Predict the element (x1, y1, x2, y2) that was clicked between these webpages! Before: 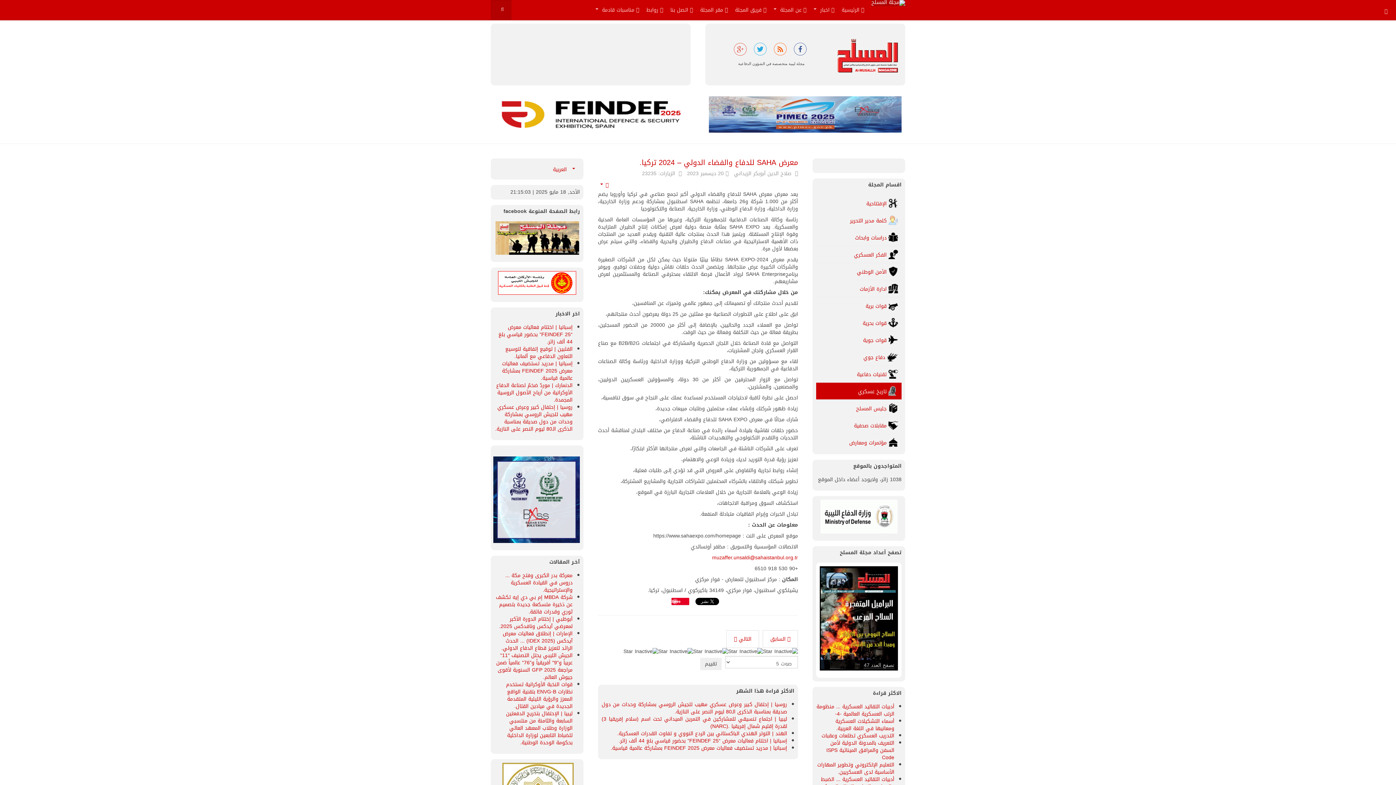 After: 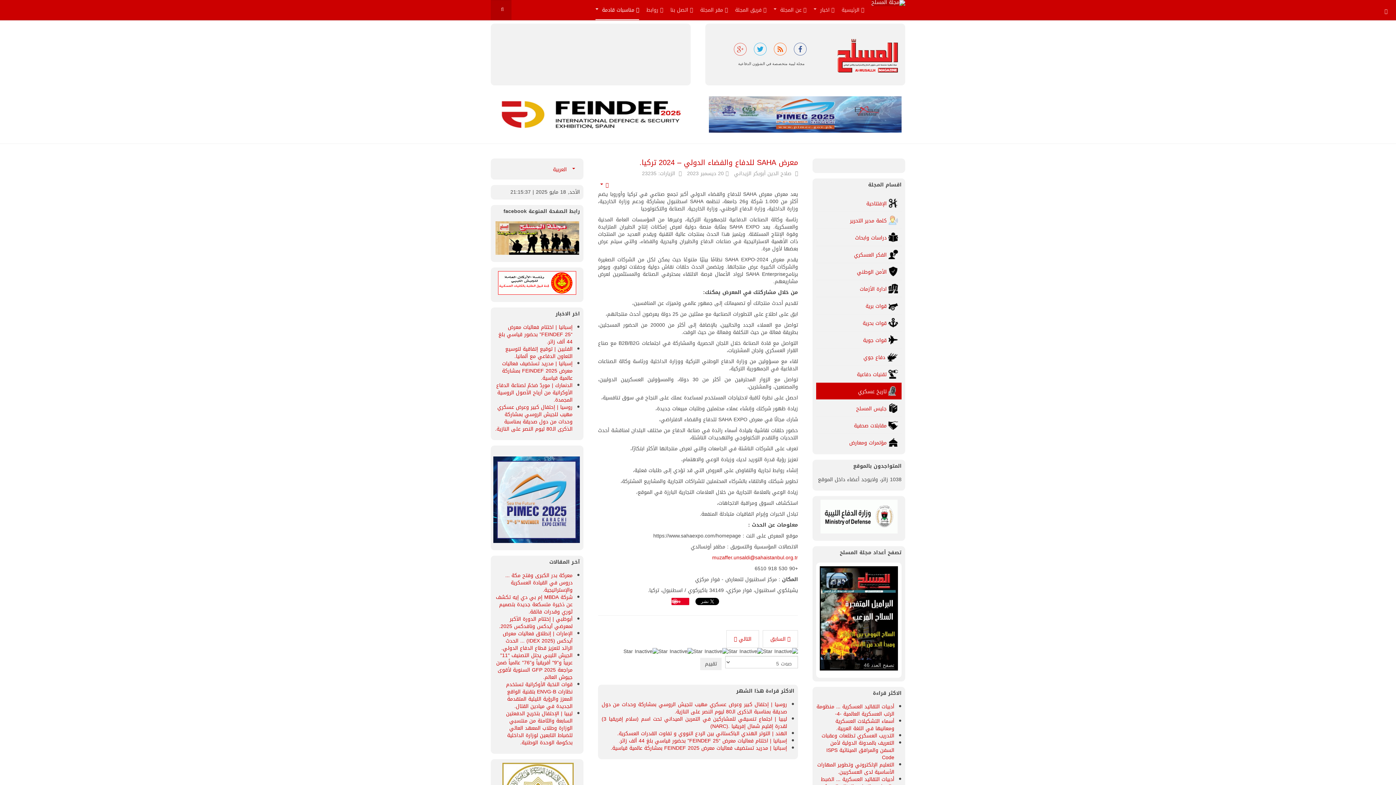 Action: label: مناسبات قادمة  bbox: (595, 0, 639, 20)